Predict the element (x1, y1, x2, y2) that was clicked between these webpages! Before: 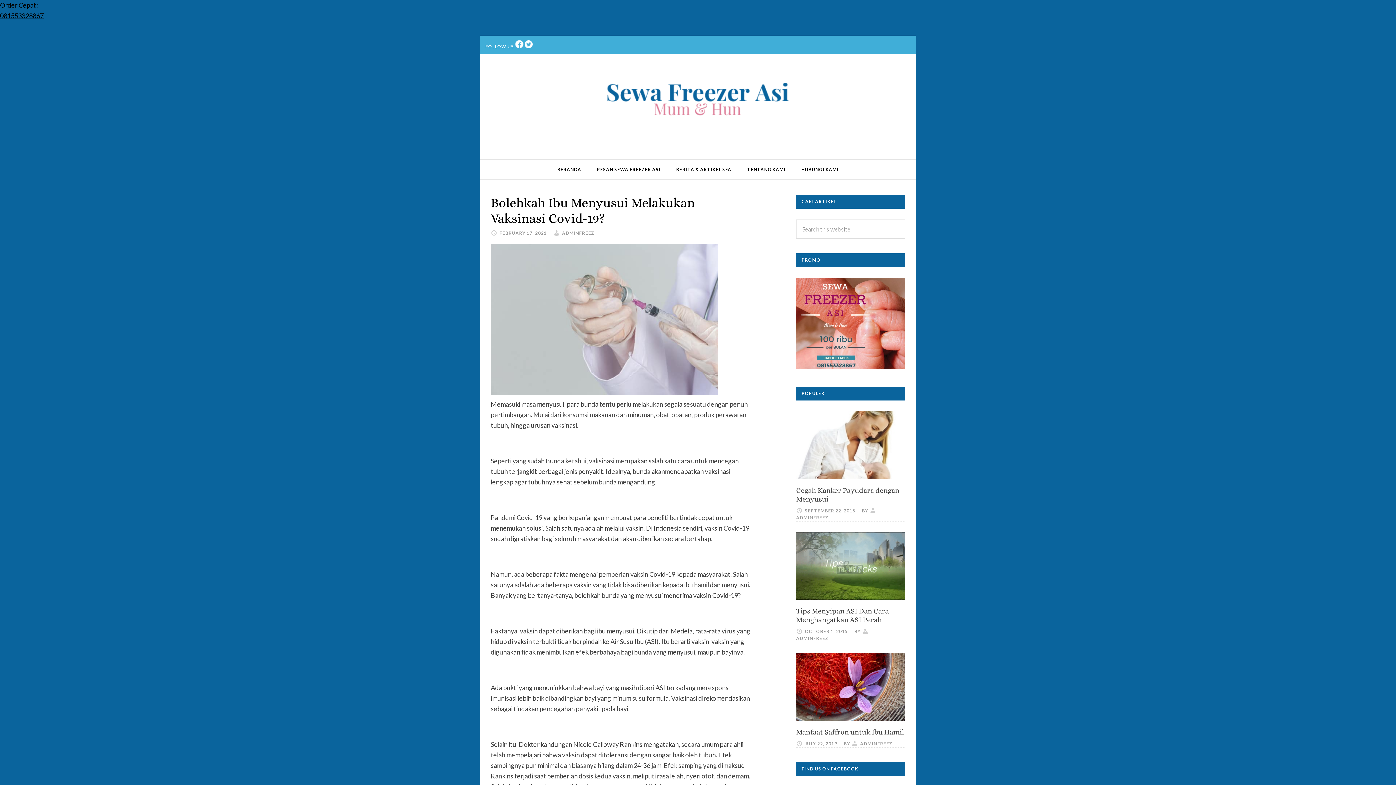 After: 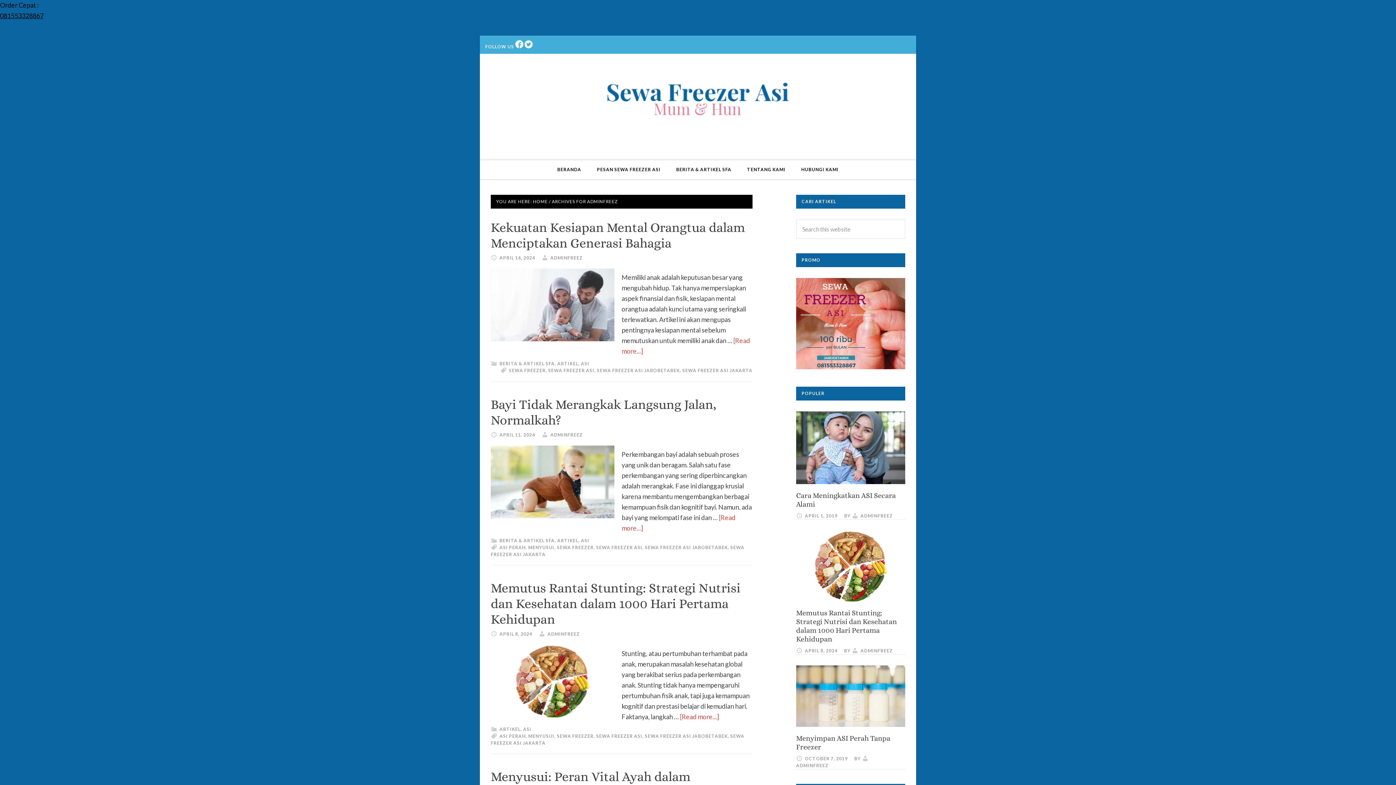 Action: label: ADMINFREEZ bbox: (860, 741, 892, 746)